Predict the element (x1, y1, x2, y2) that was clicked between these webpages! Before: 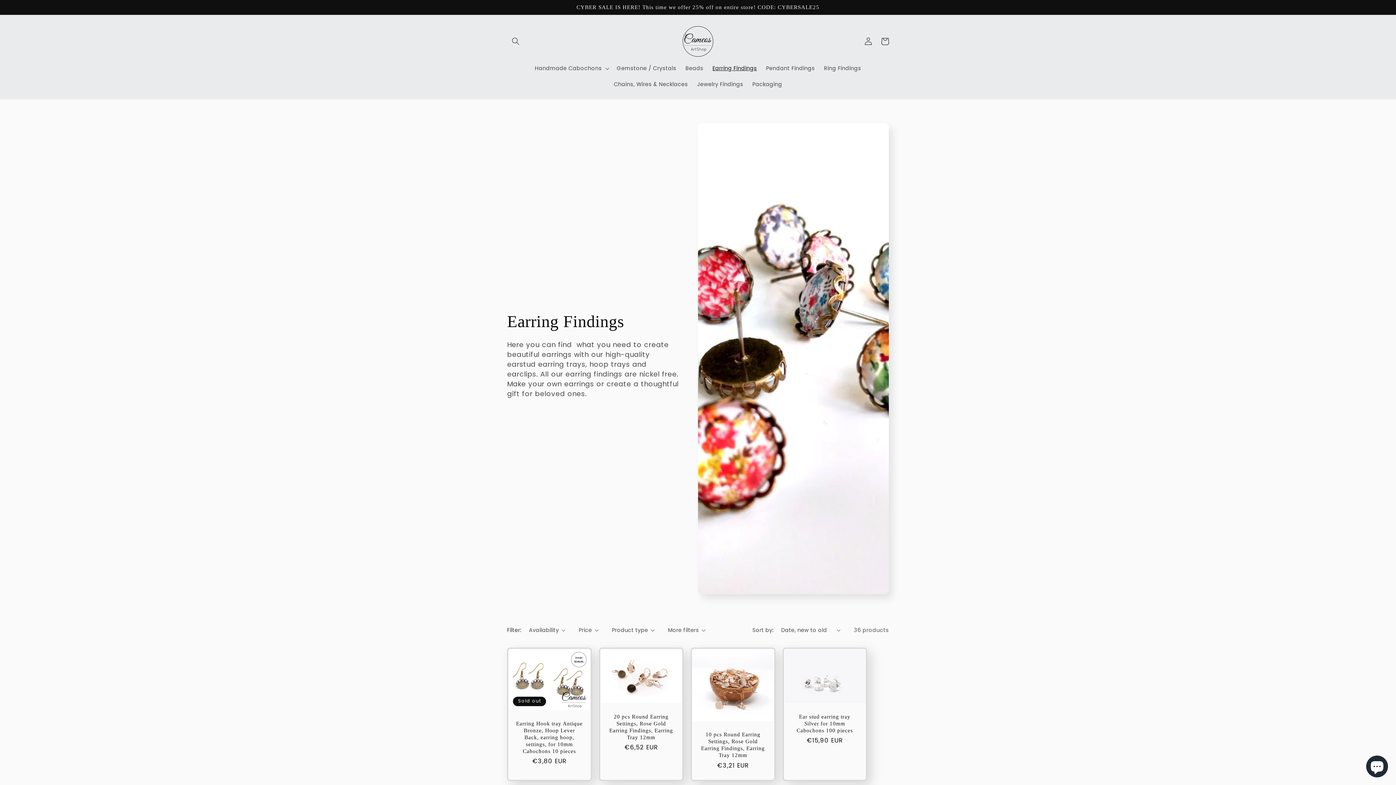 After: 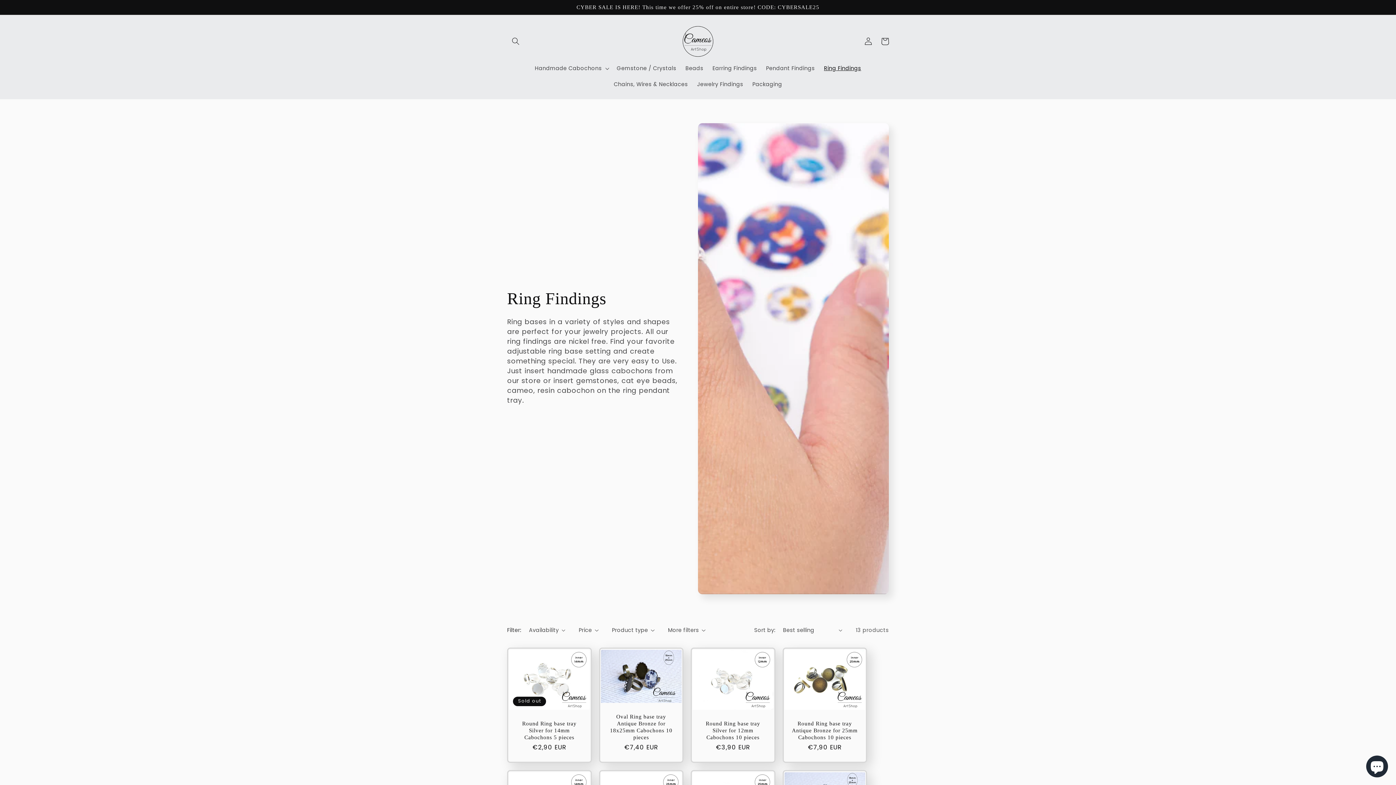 Action: bbox: (819, 60, 865, 76) label: Ring Findings